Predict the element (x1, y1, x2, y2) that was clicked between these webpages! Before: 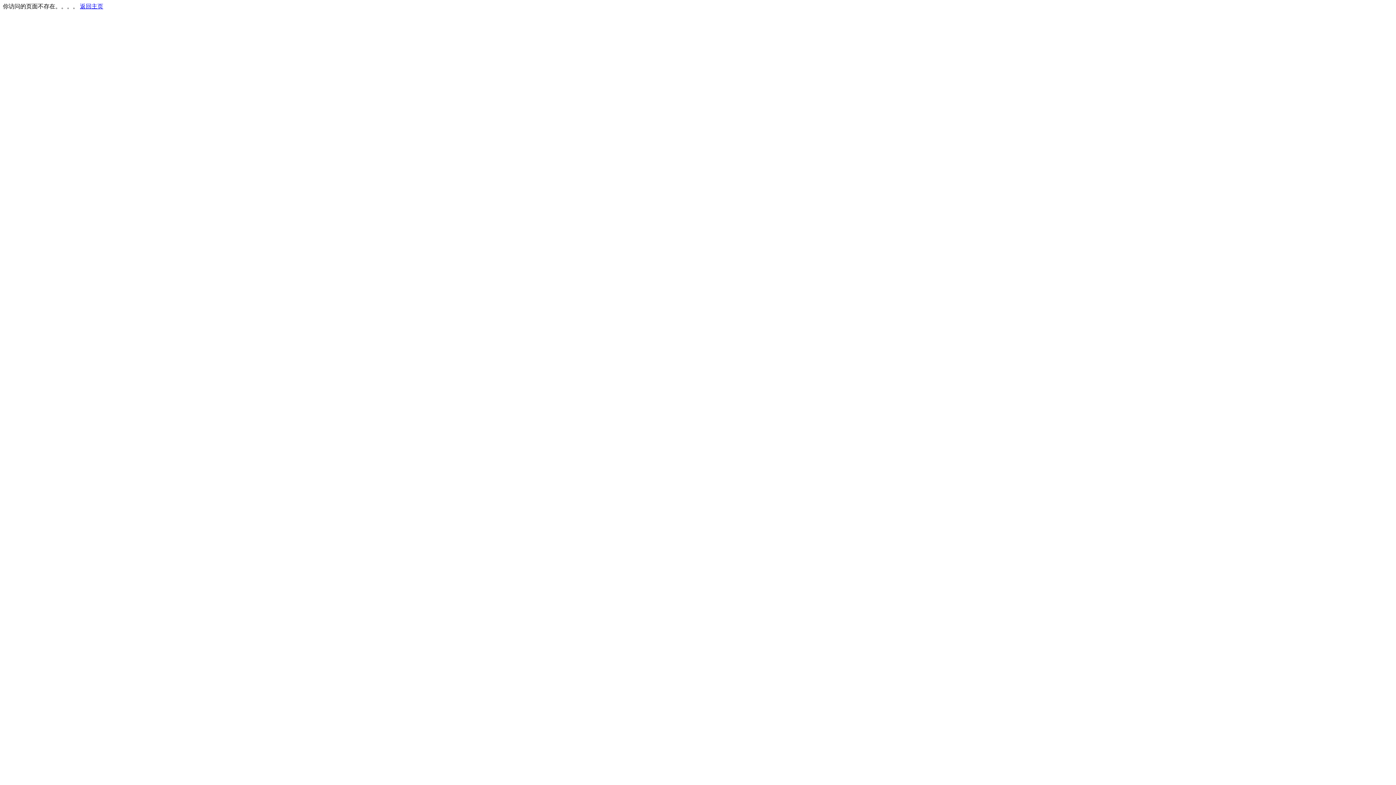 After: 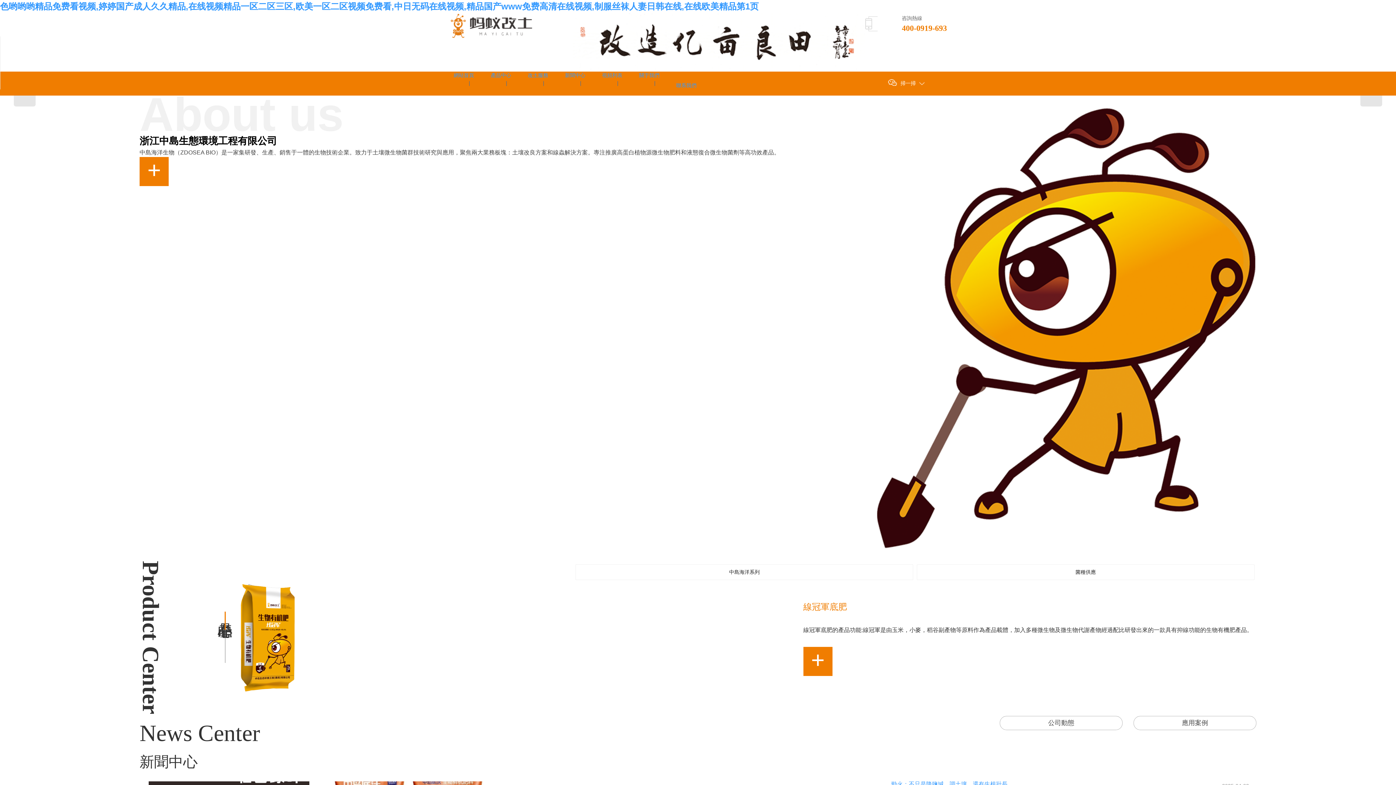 Action: bbox: (80, 3, 103, 9) label: 返回主页